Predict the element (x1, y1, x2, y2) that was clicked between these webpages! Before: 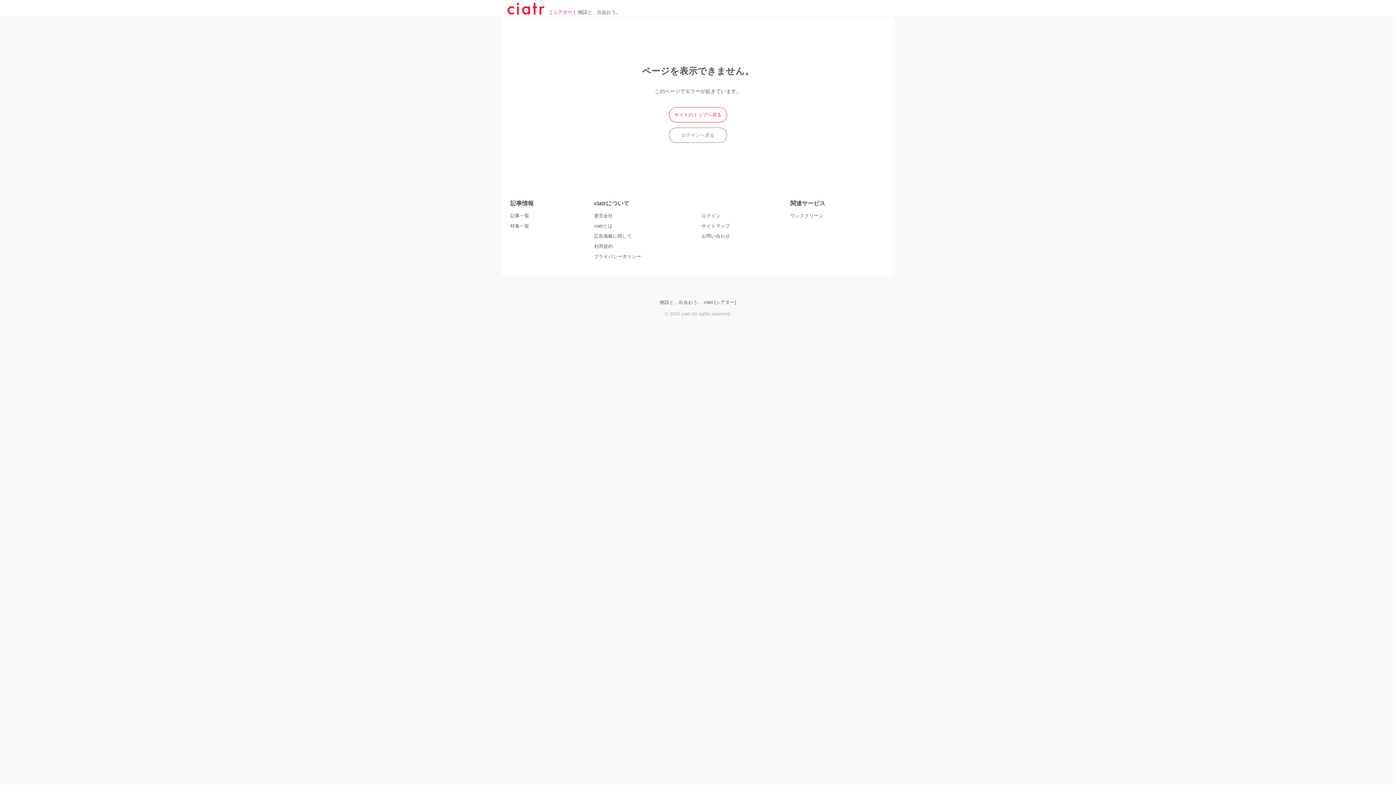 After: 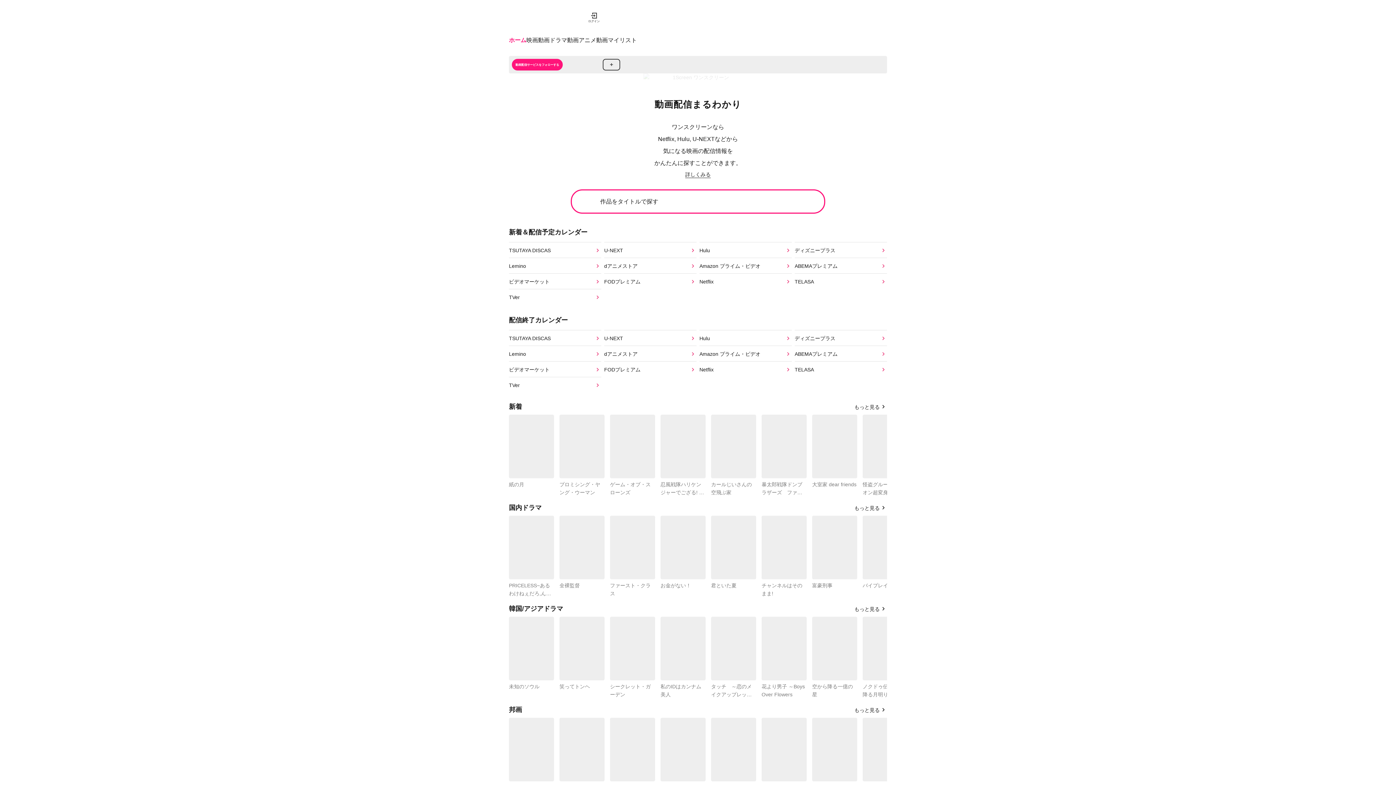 Action: label: ワンスクリーン bbox: (790, 213, 823, 218)